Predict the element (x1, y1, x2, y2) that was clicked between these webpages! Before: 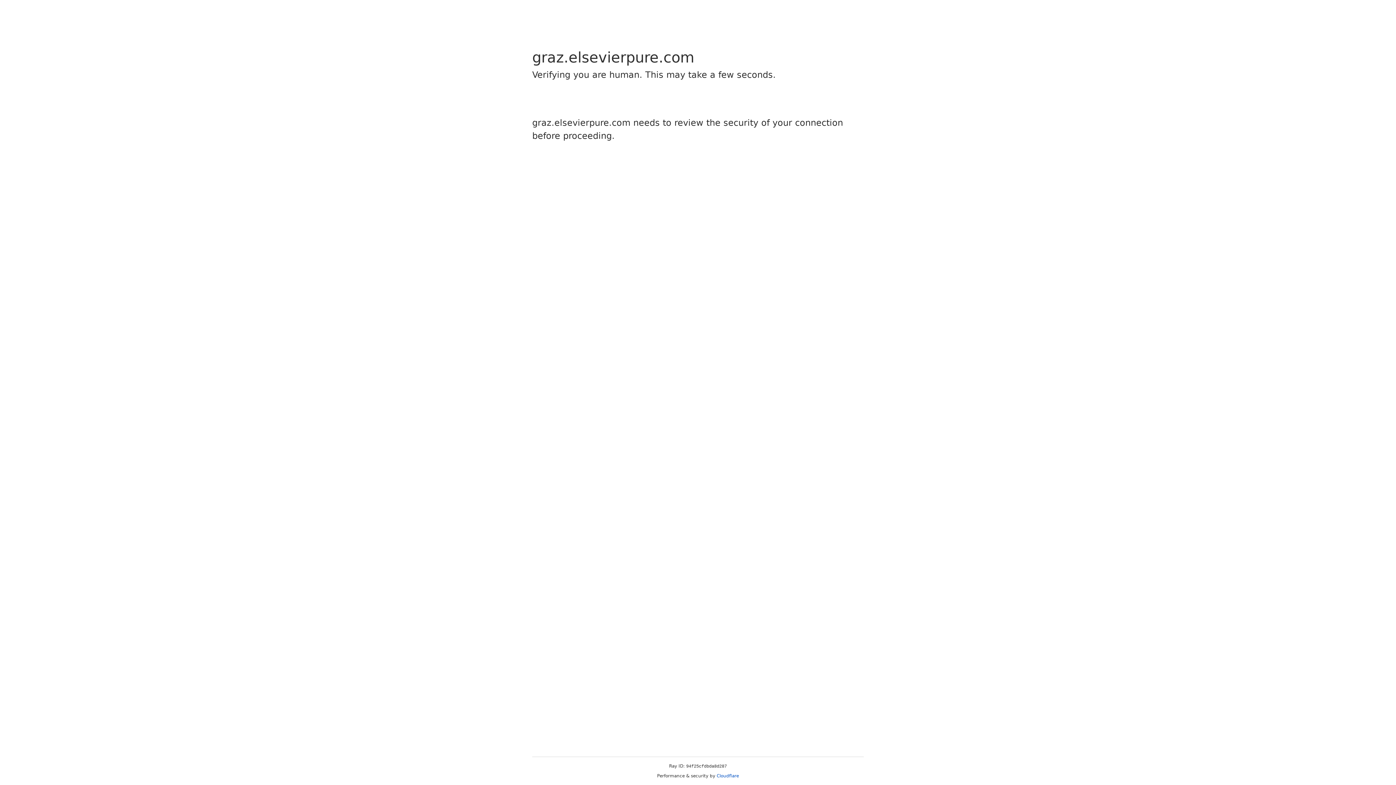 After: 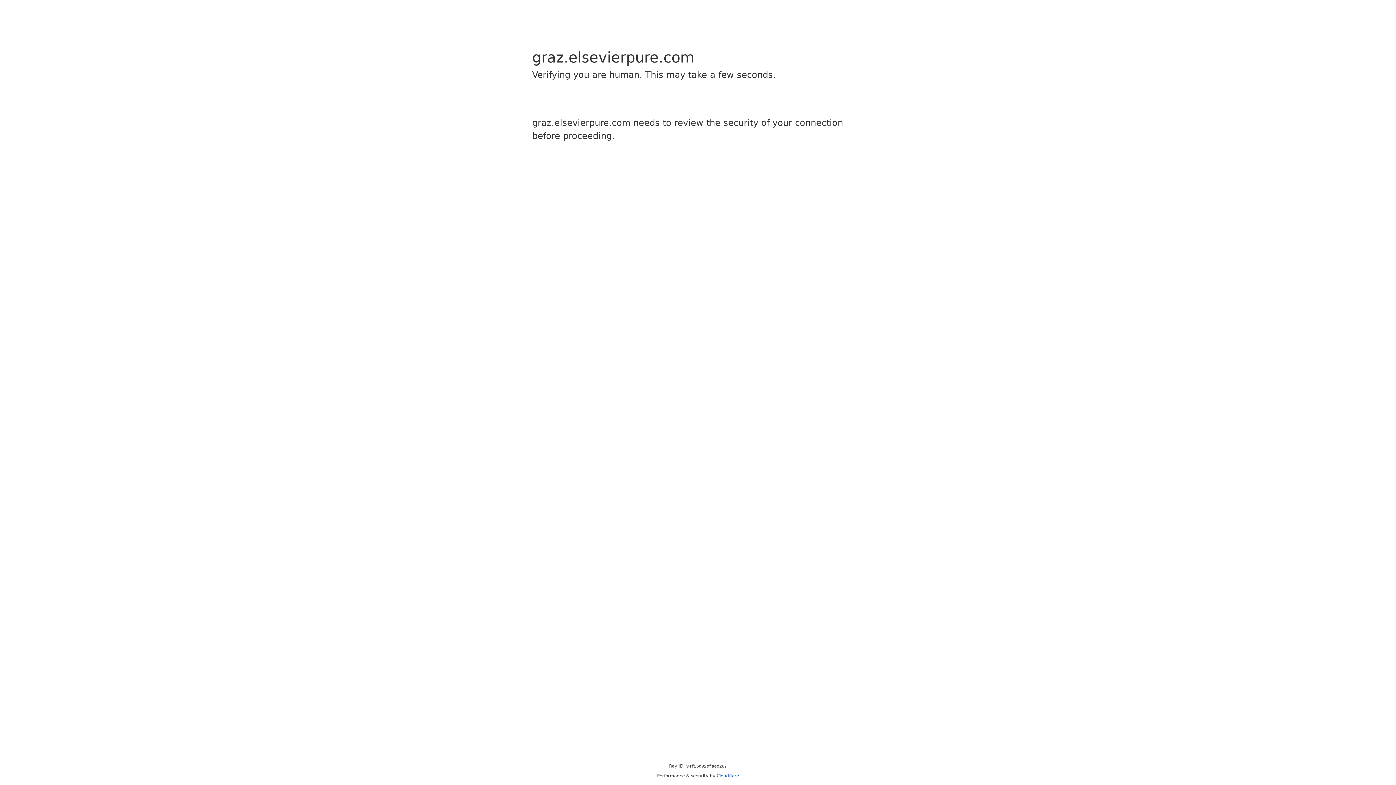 Action: bbox: (716, 773, 739, 778) label: Cloudflare